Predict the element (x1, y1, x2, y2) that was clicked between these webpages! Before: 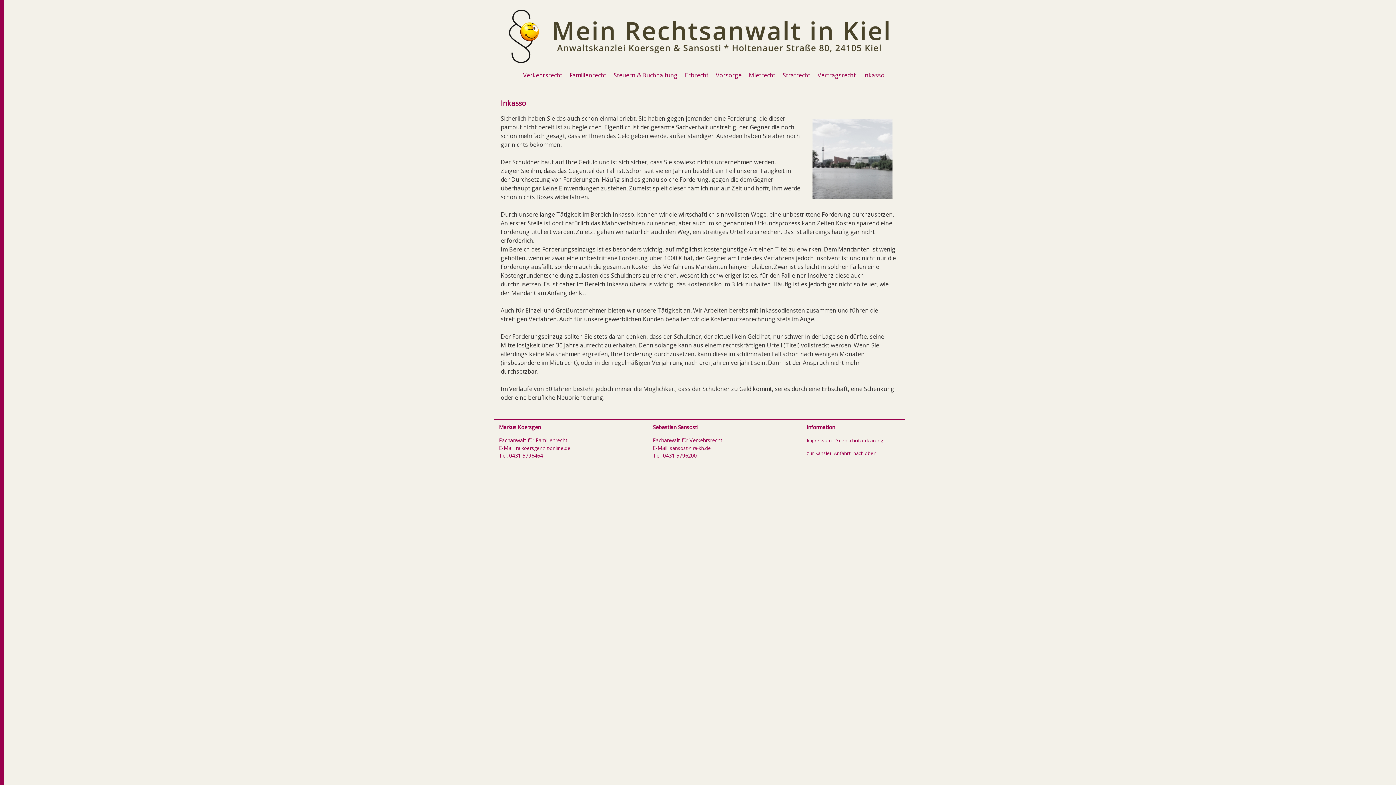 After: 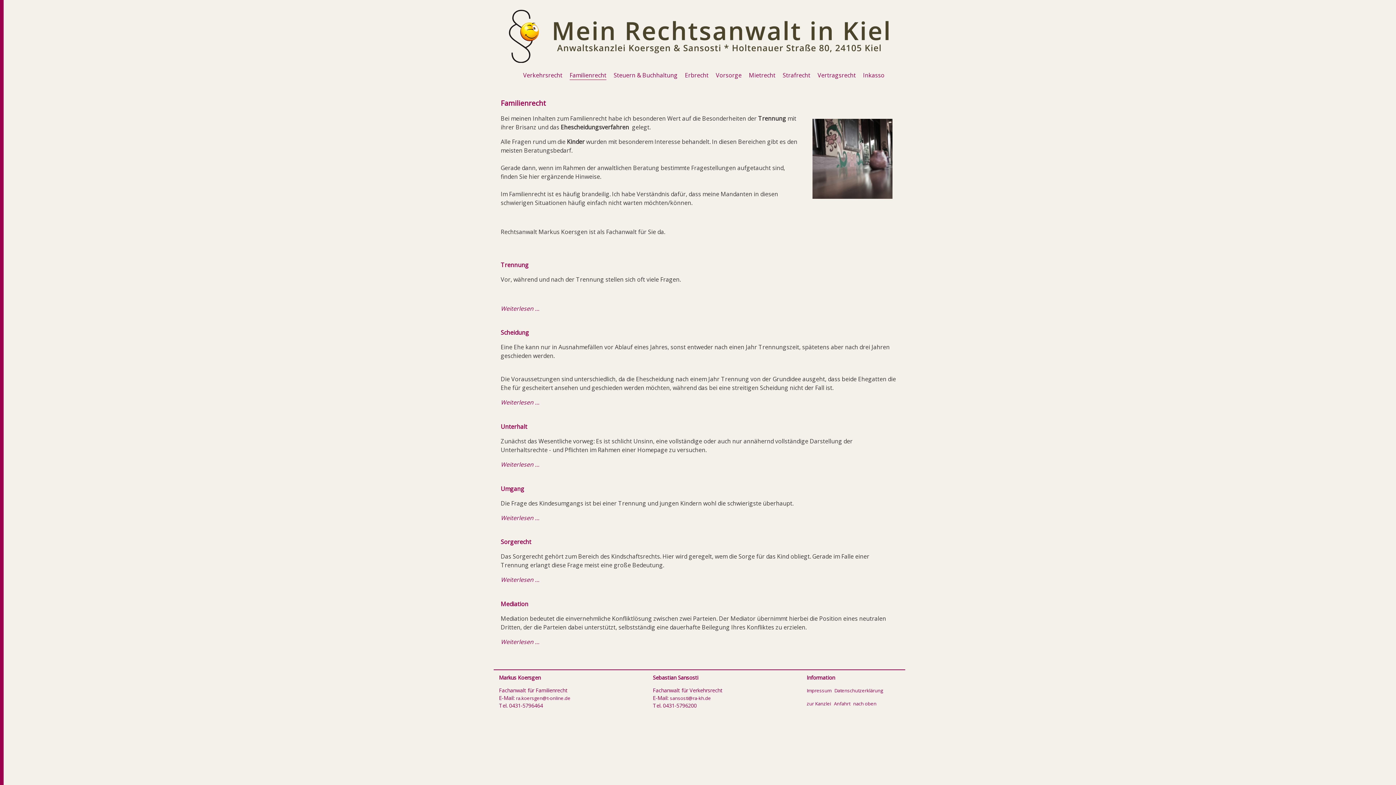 Action: label: Familienrecht bbox: (569, 70, 606, 79)